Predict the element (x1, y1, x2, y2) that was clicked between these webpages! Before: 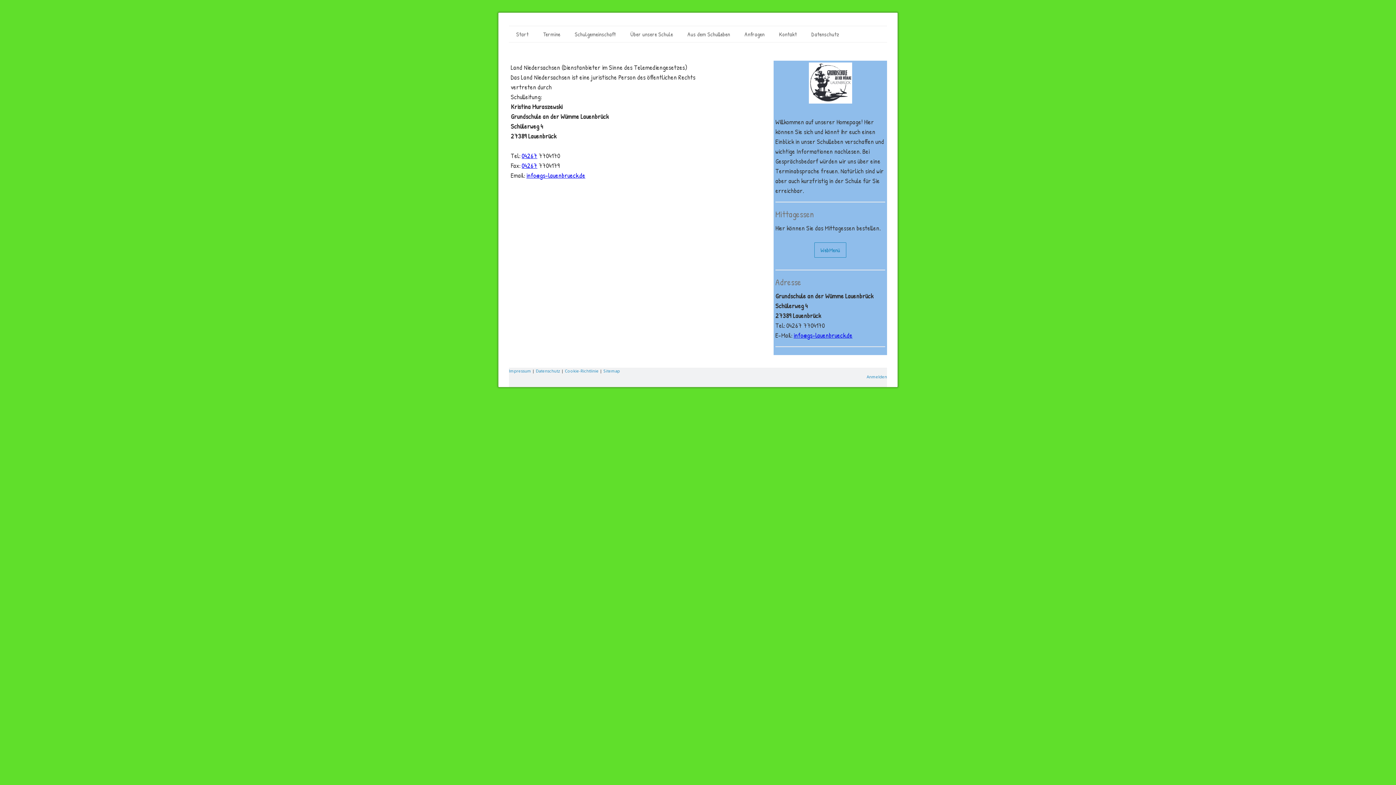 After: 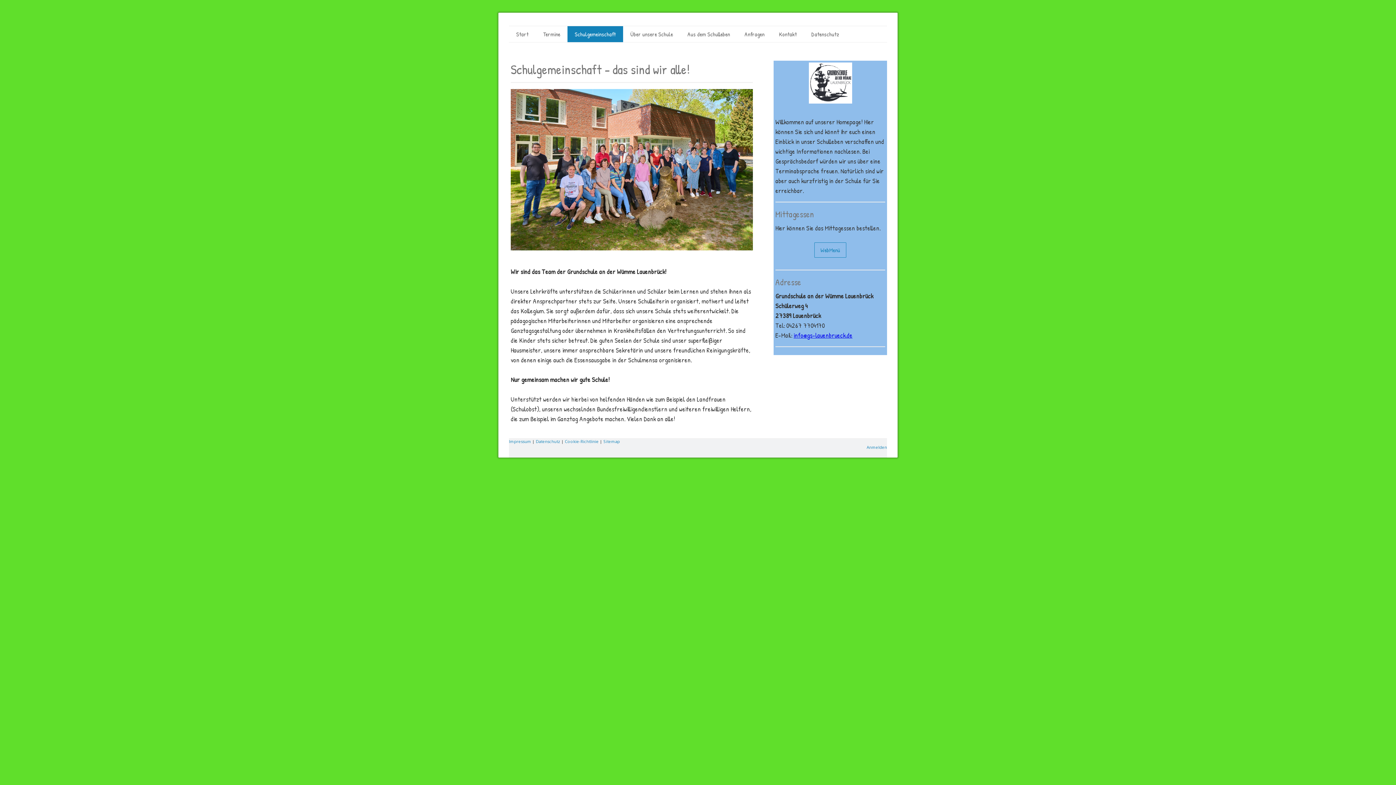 Action: label: Schulgemeinschaft bbox: (567, 26, 623, 42)